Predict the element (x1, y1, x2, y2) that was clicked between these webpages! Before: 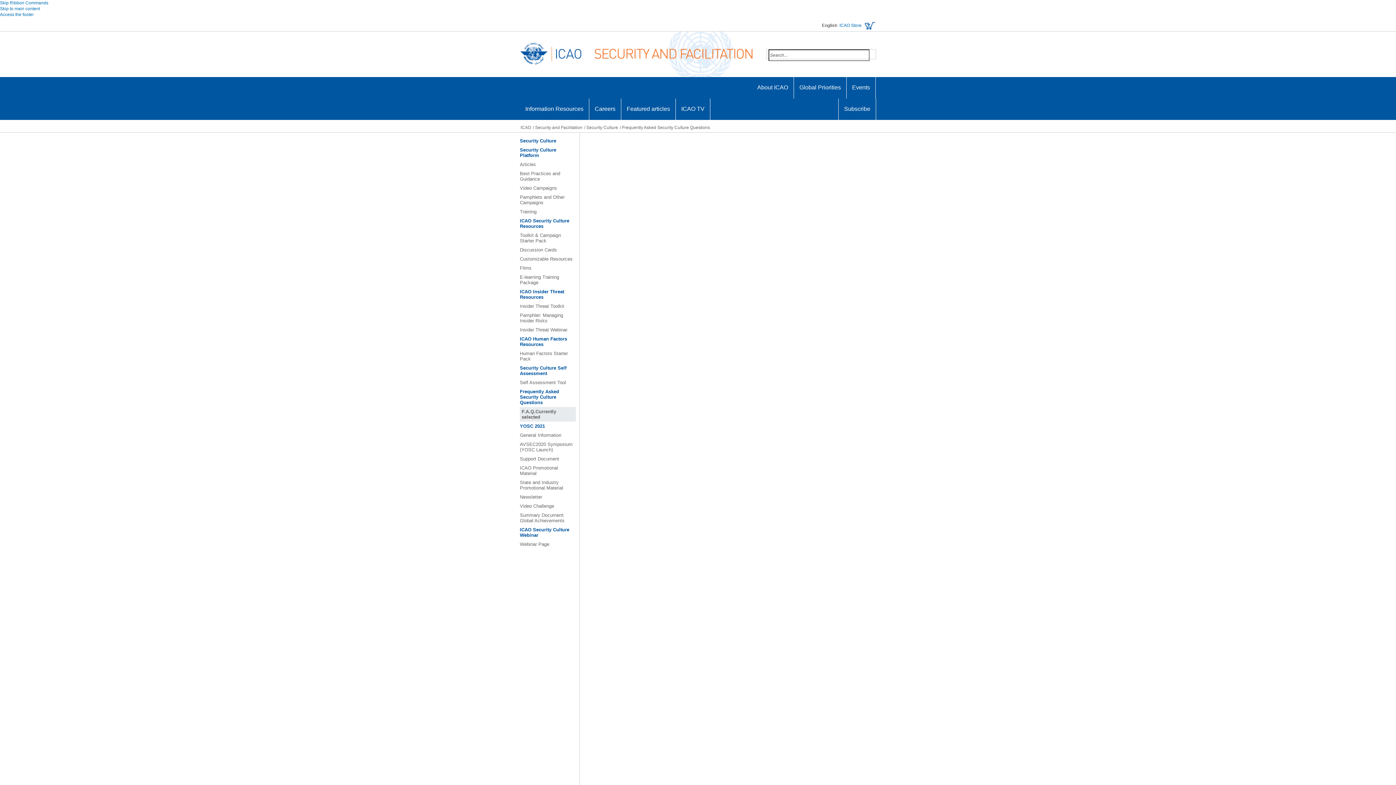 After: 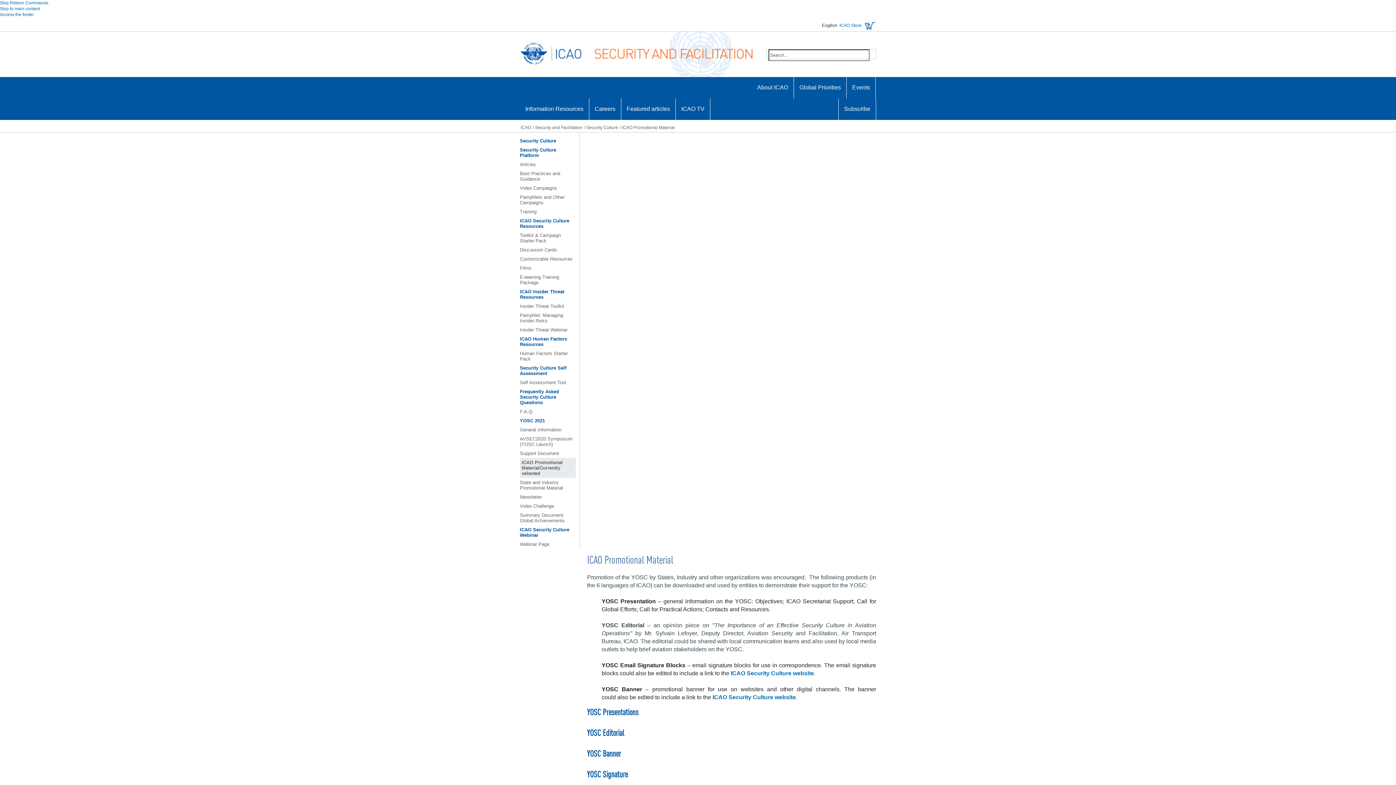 Action: bbox: (520, 463, 576, 478) label: ICAO Promotional Material